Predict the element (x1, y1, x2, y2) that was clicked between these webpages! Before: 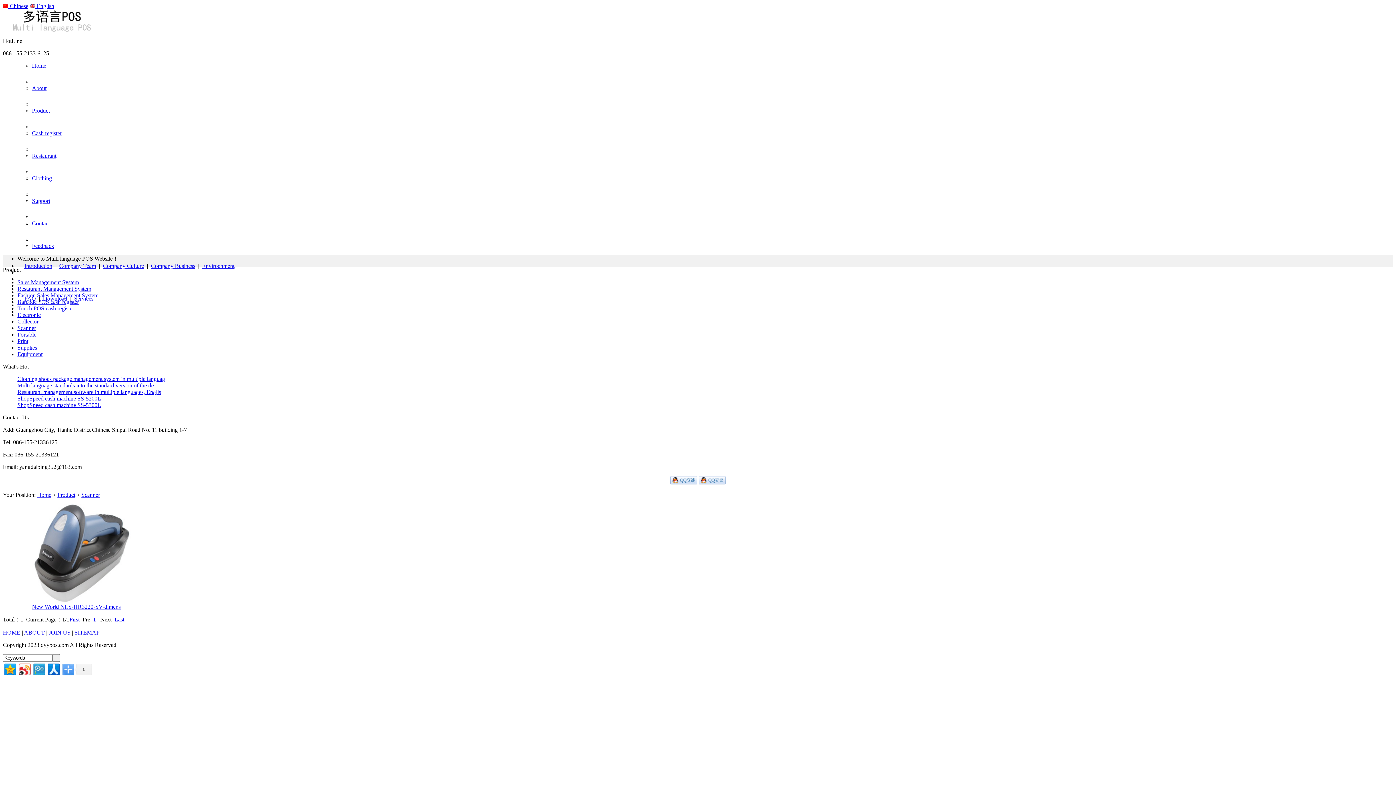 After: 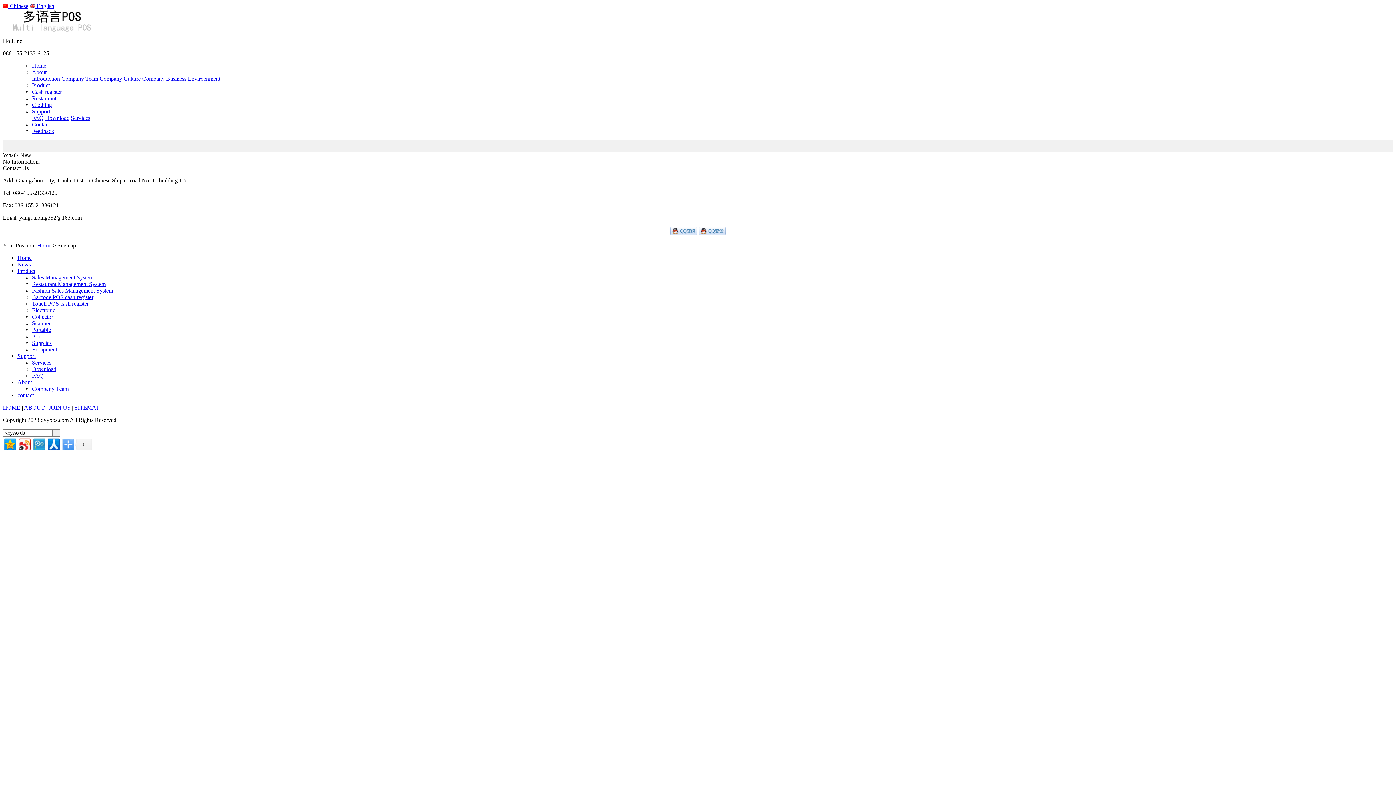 Action: label: SITEMAP bbox: (74, 629, 99, 636)